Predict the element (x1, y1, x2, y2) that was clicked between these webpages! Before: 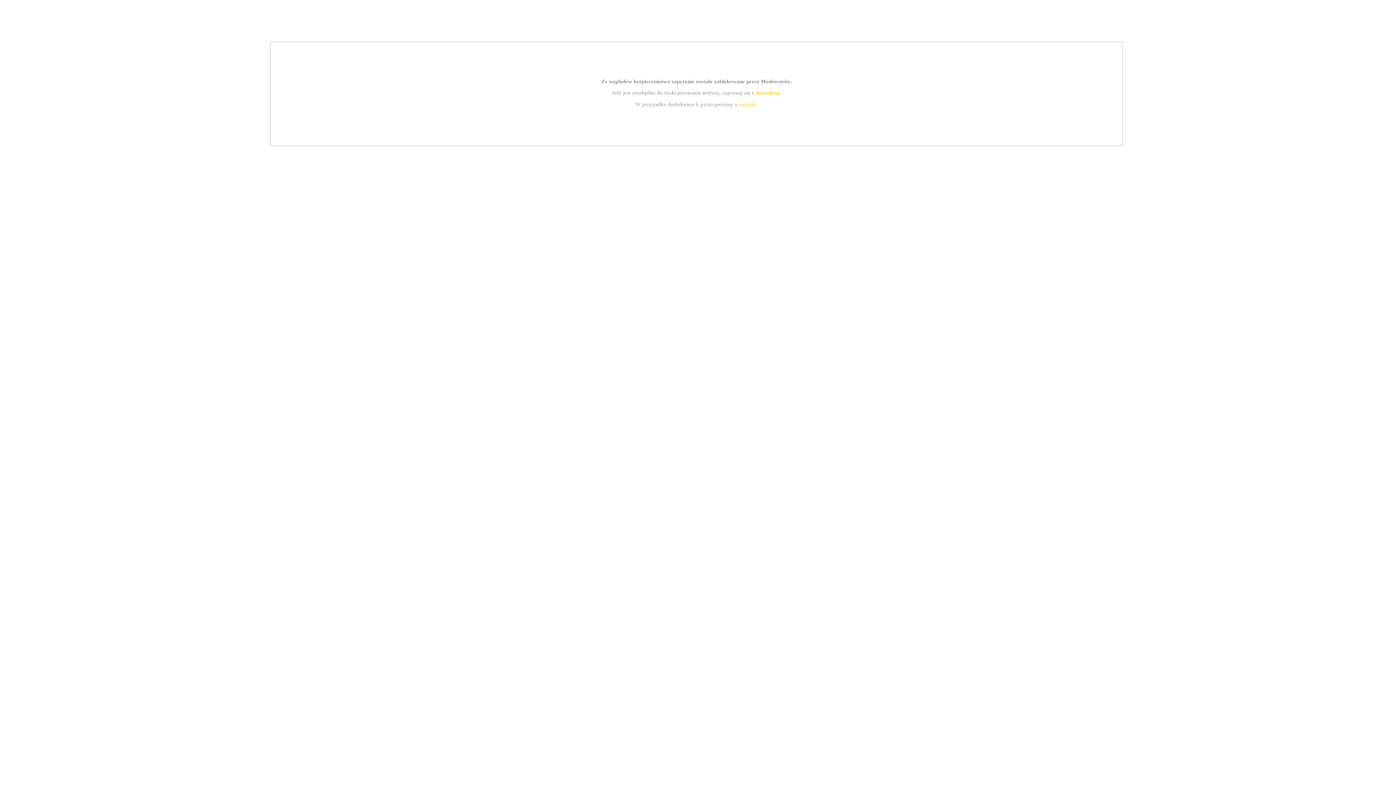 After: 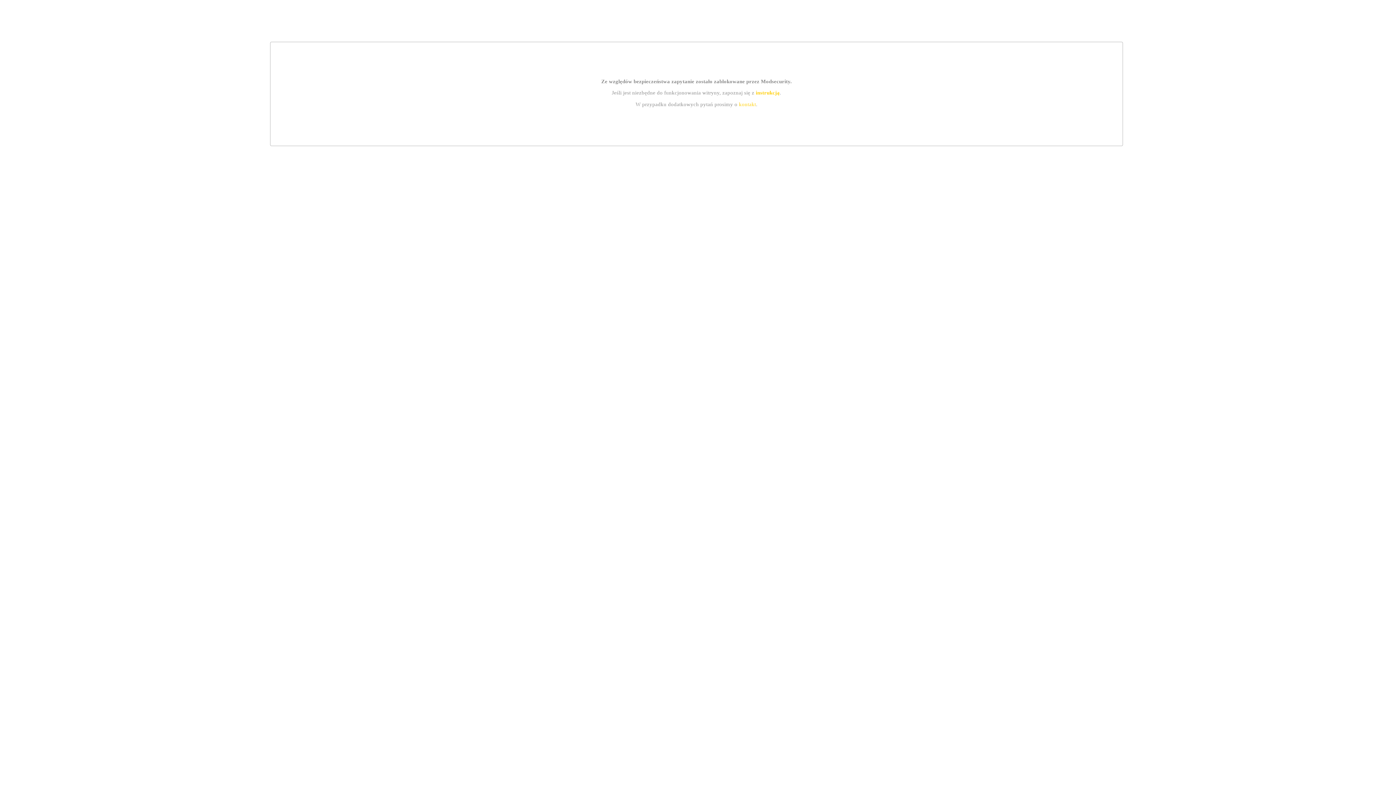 Action: bbox: (739, 101, 756, 107) label: kontakt